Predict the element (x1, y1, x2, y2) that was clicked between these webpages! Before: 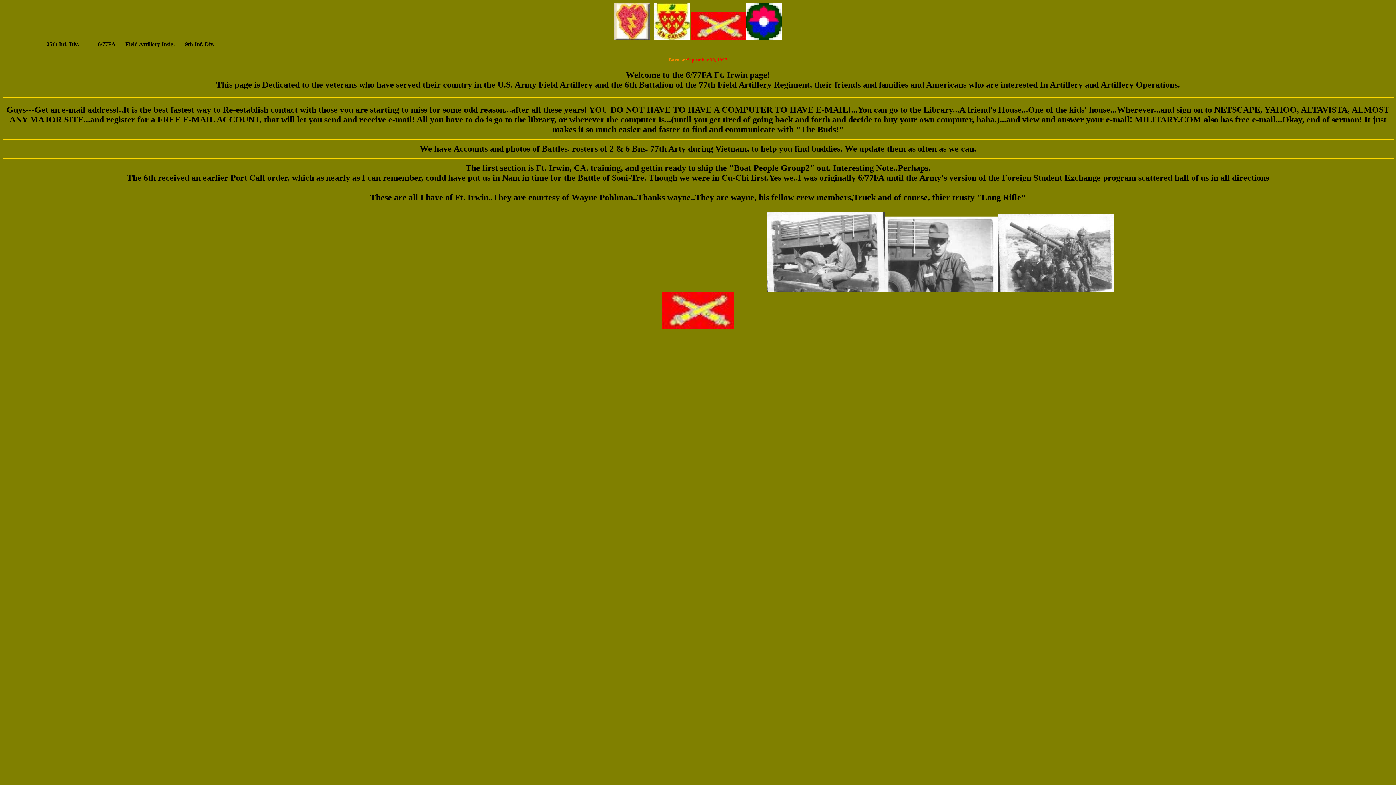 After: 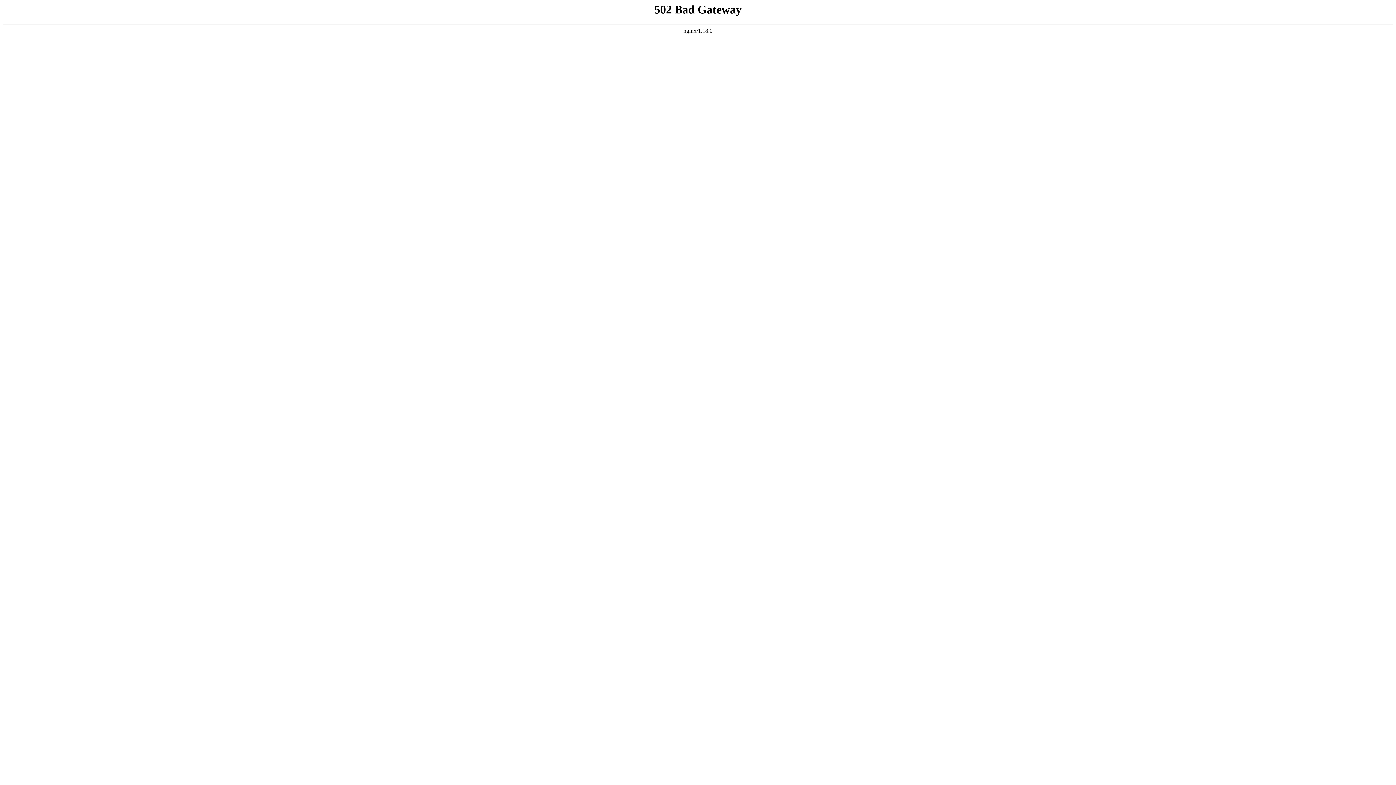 Action: bbox: (654, 34, 689, 40)